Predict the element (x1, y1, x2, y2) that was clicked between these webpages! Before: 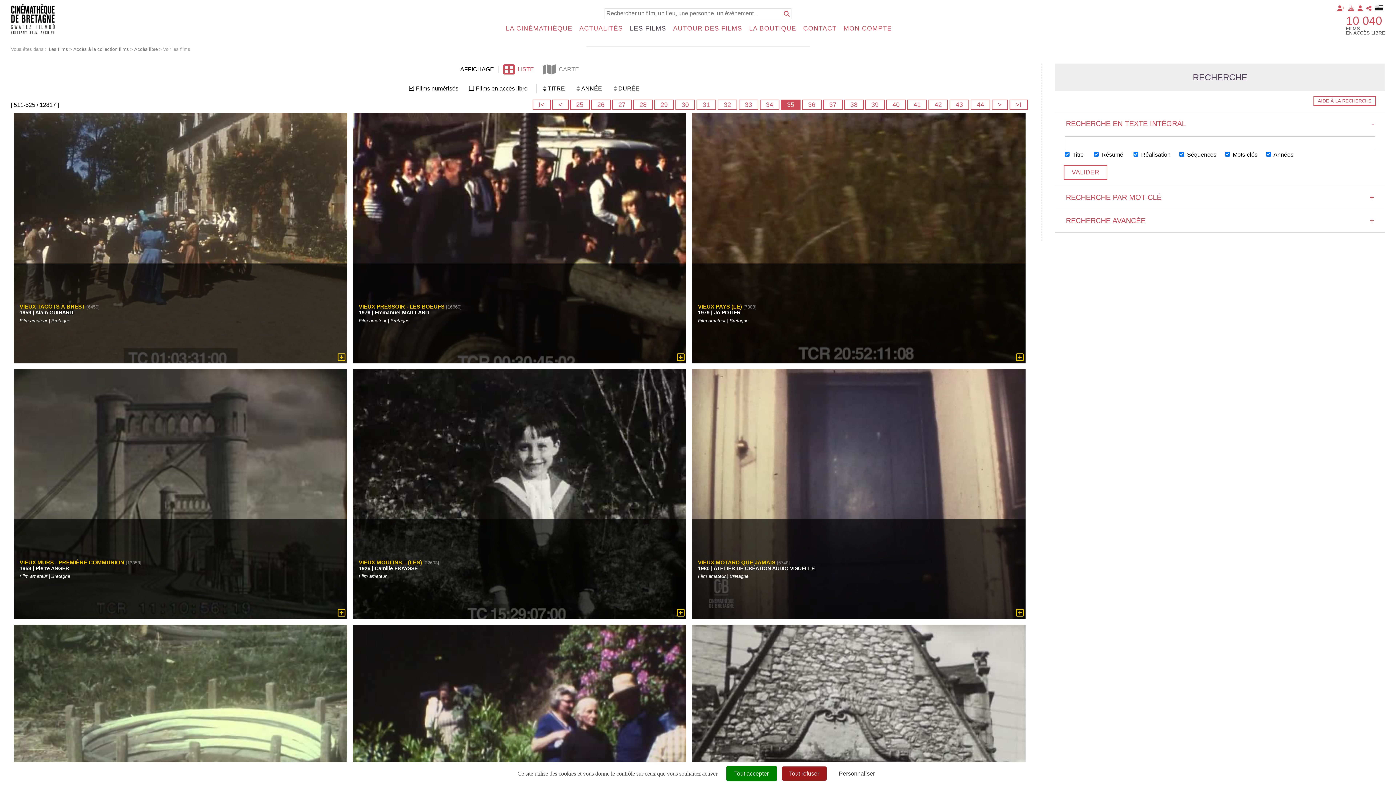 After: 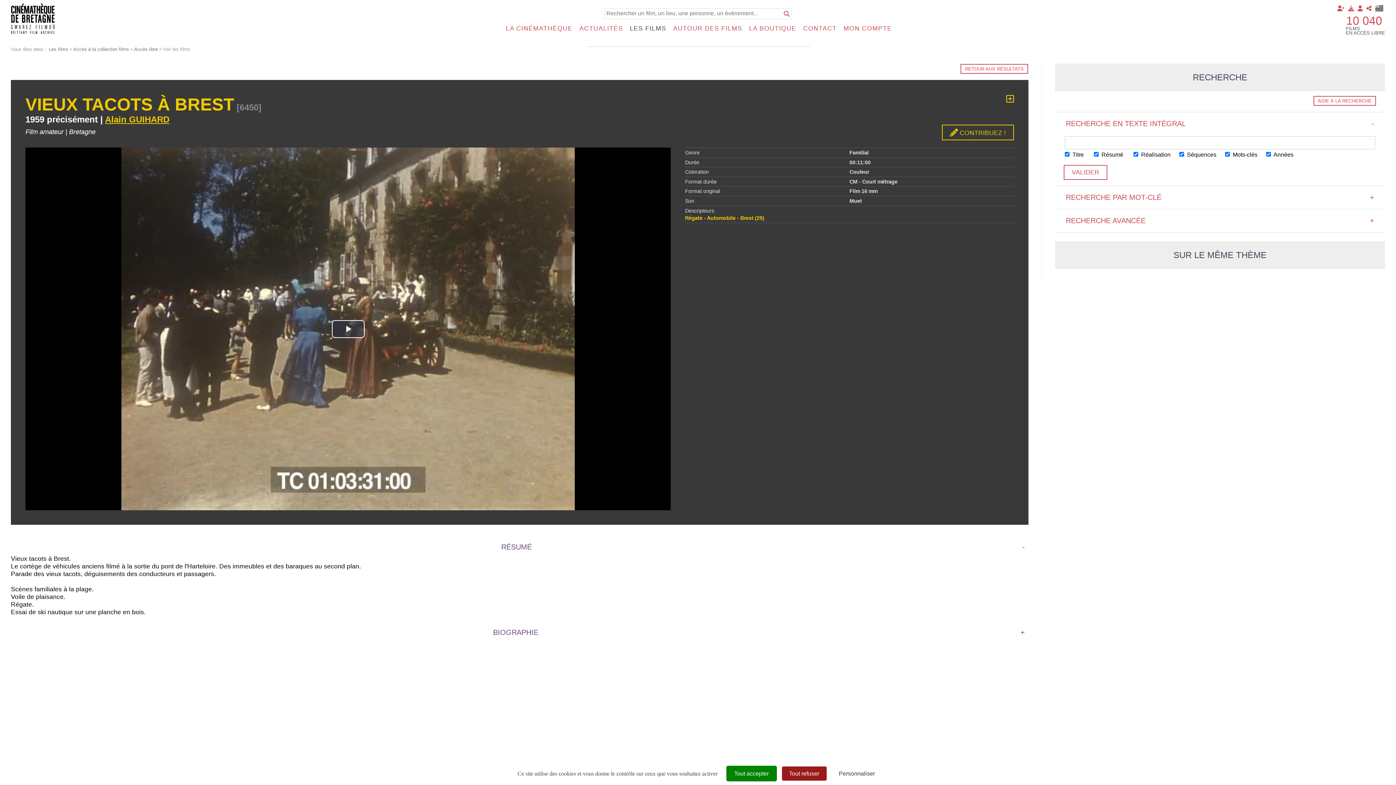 Action: label: VIEUX TACOTS À BREST bbox: (19, 303, 85, 309)